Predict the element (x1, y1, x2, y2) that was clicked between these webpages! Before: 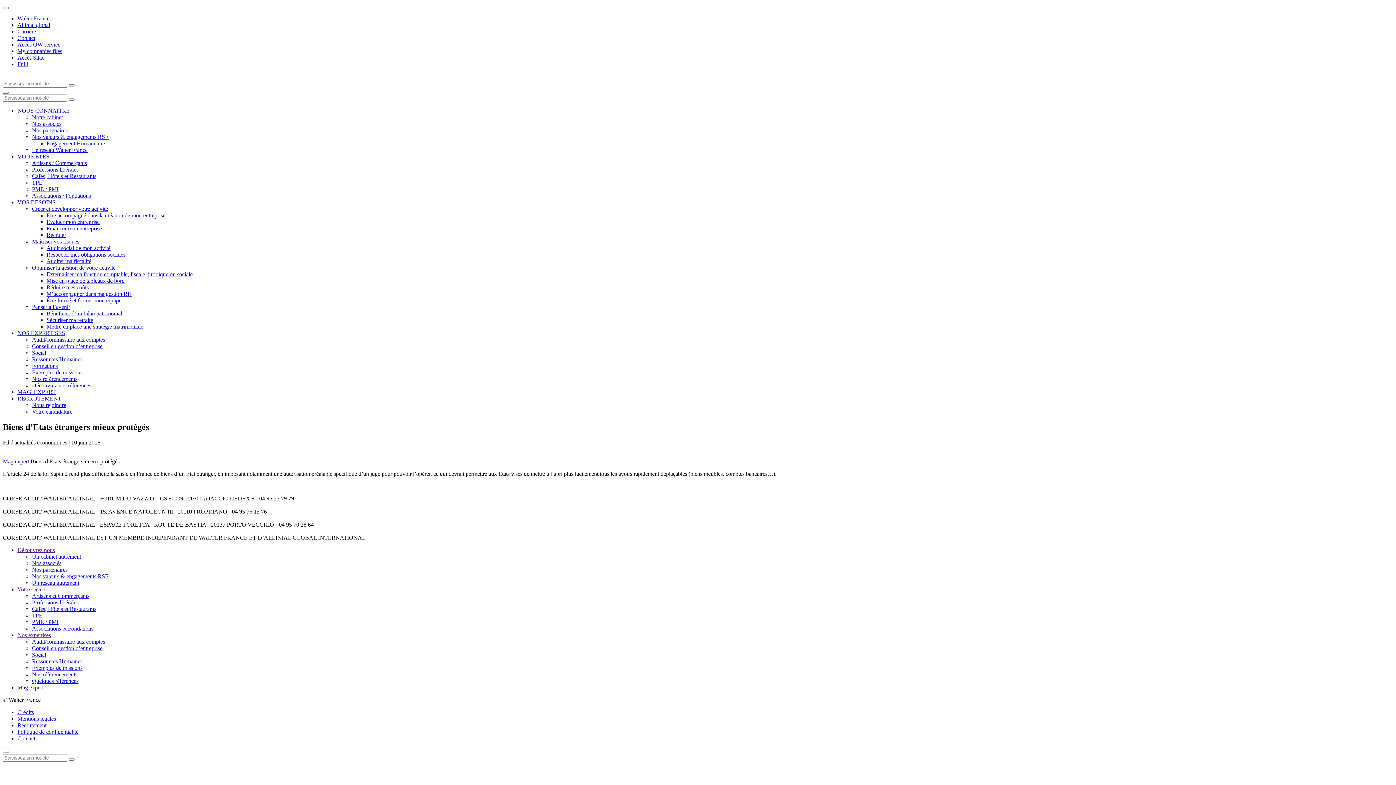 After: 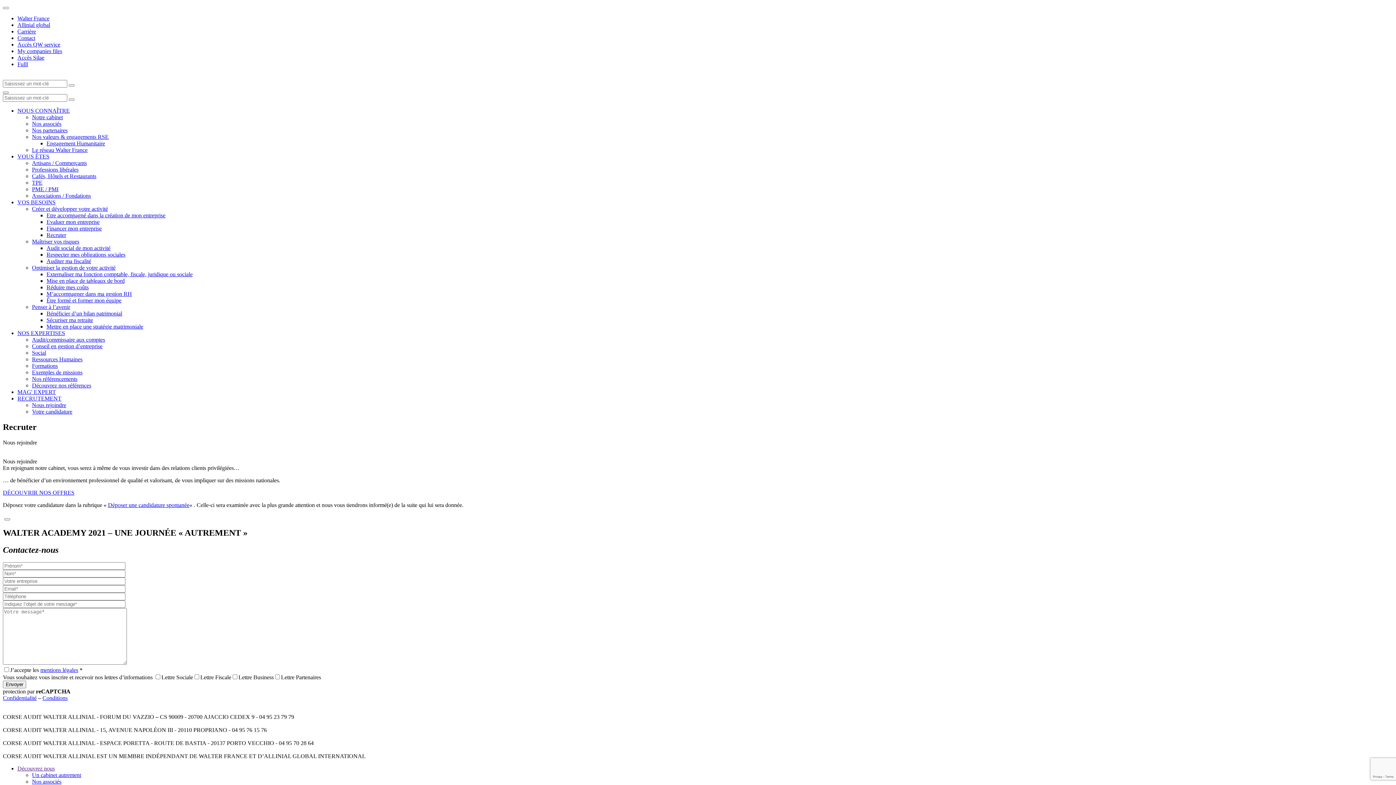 Action: bbox: (32, 402, 66, 408) label: Nous rejoindre